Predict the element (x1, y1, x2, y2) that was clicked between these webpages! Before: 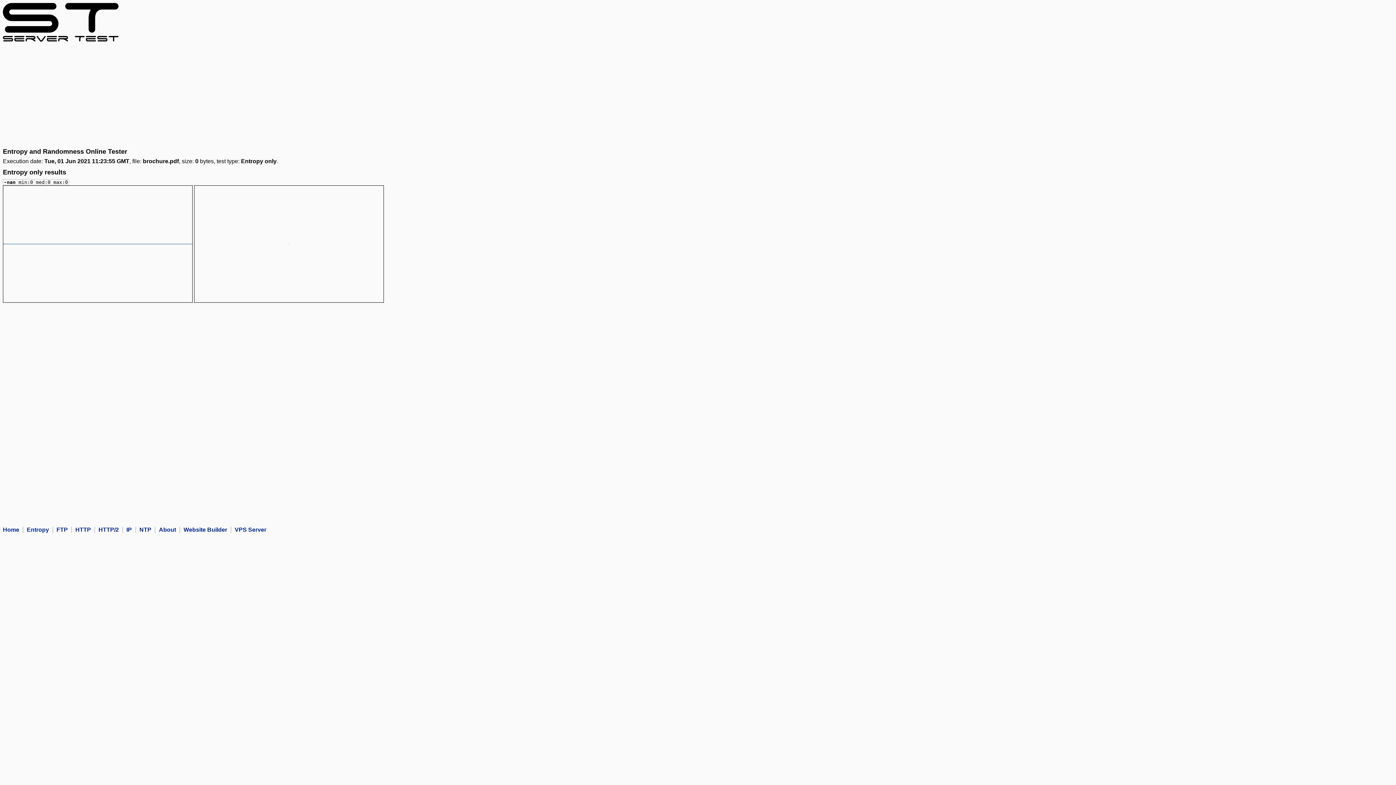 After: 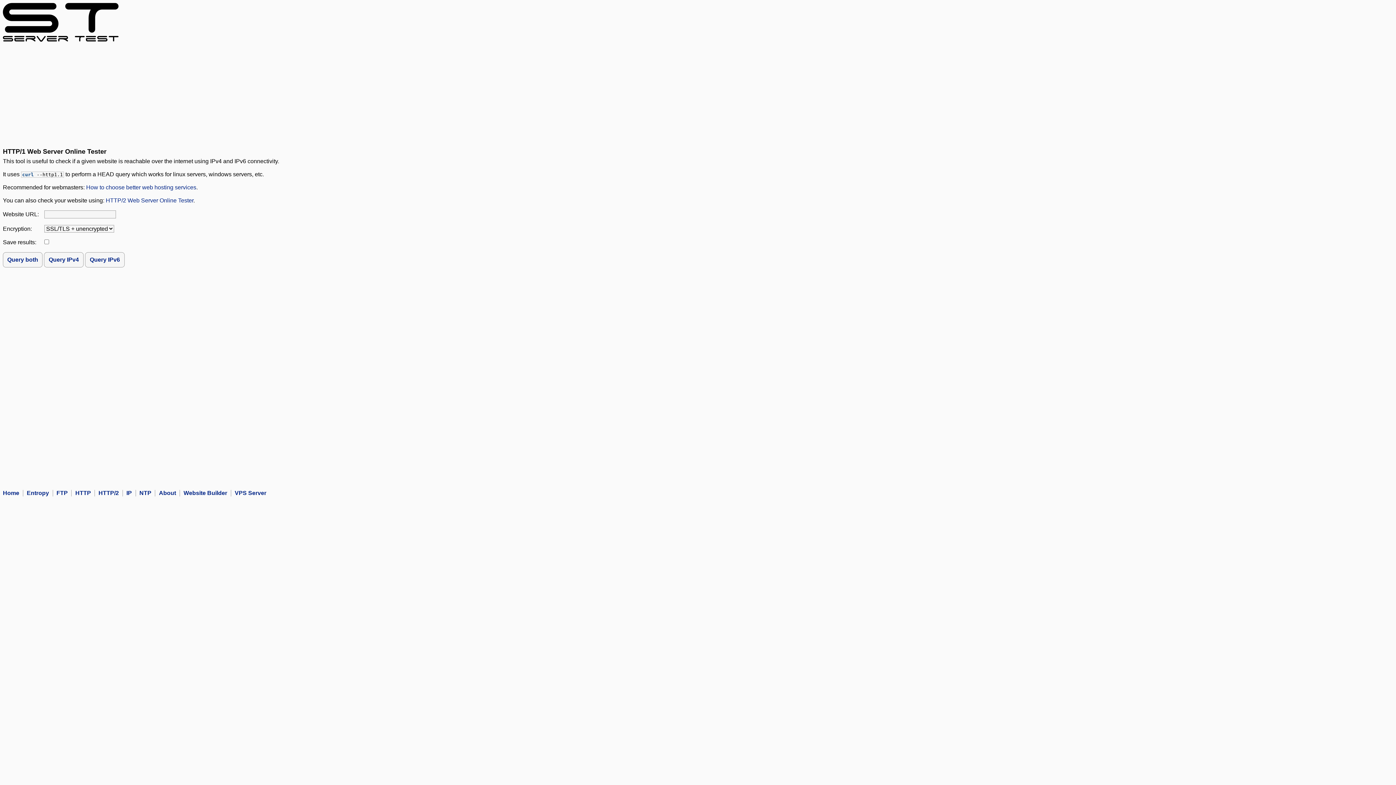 Action: label: HTTP bbox: (75, 527, 91, 533)